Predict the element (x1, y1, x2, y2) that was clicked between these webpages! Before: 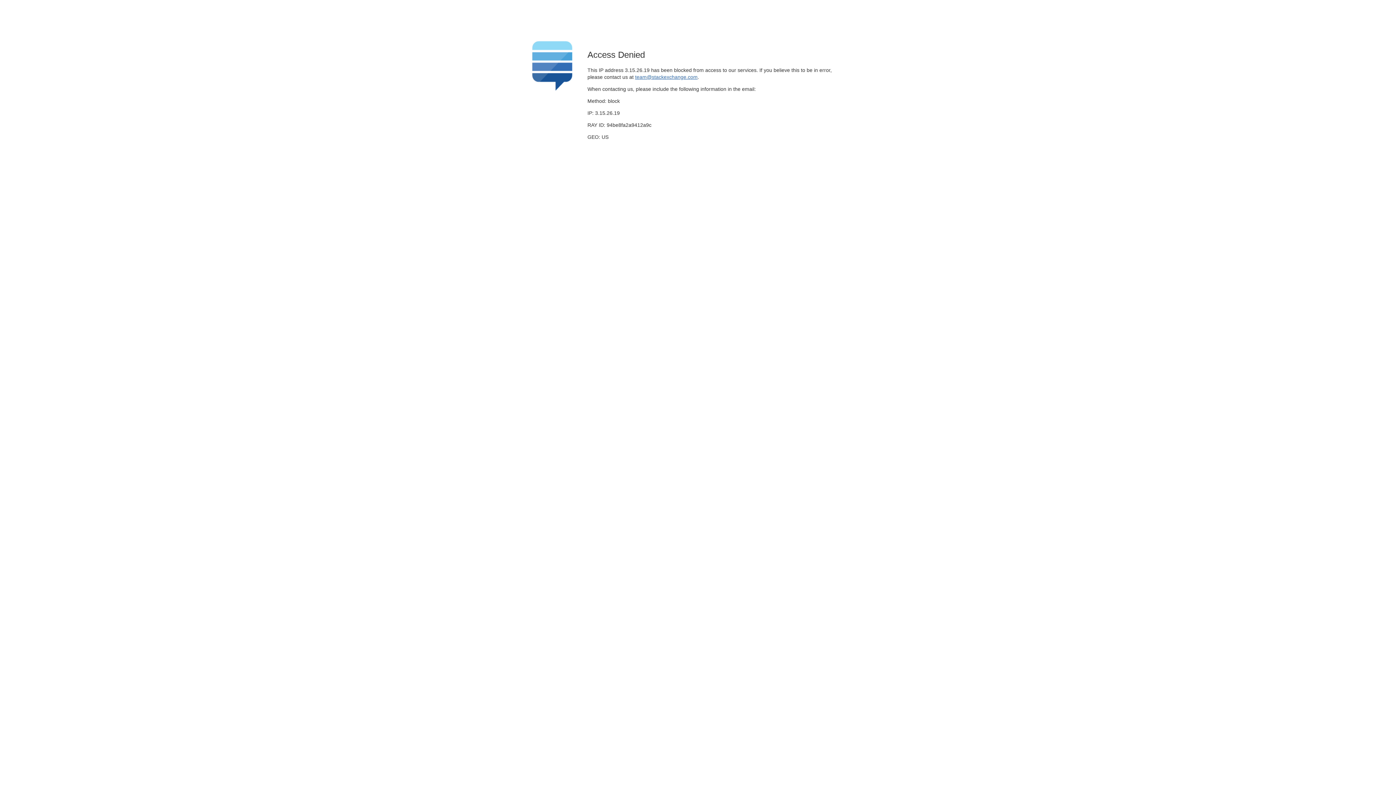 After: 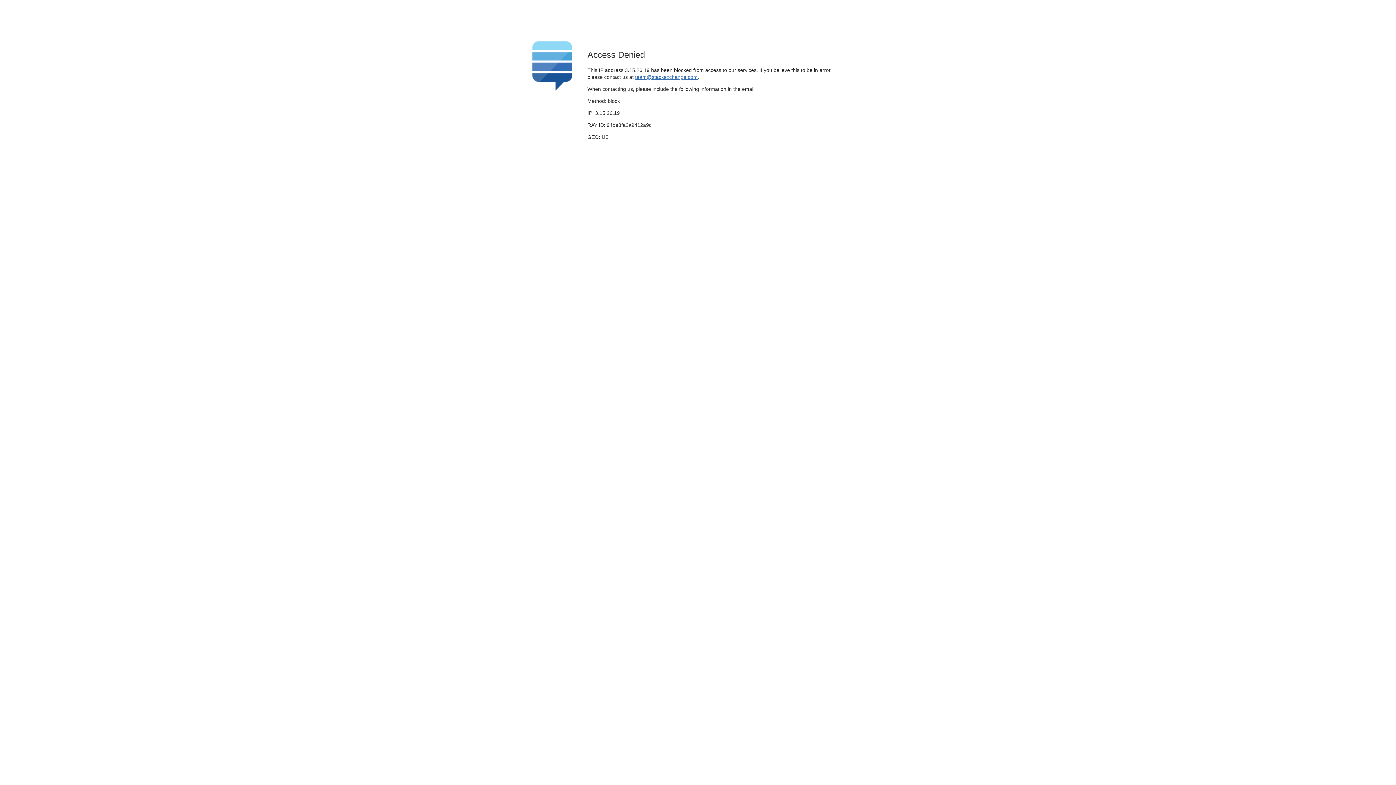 Action: bbox: (635, 74, 697, 79) label: team@stackexchange.com